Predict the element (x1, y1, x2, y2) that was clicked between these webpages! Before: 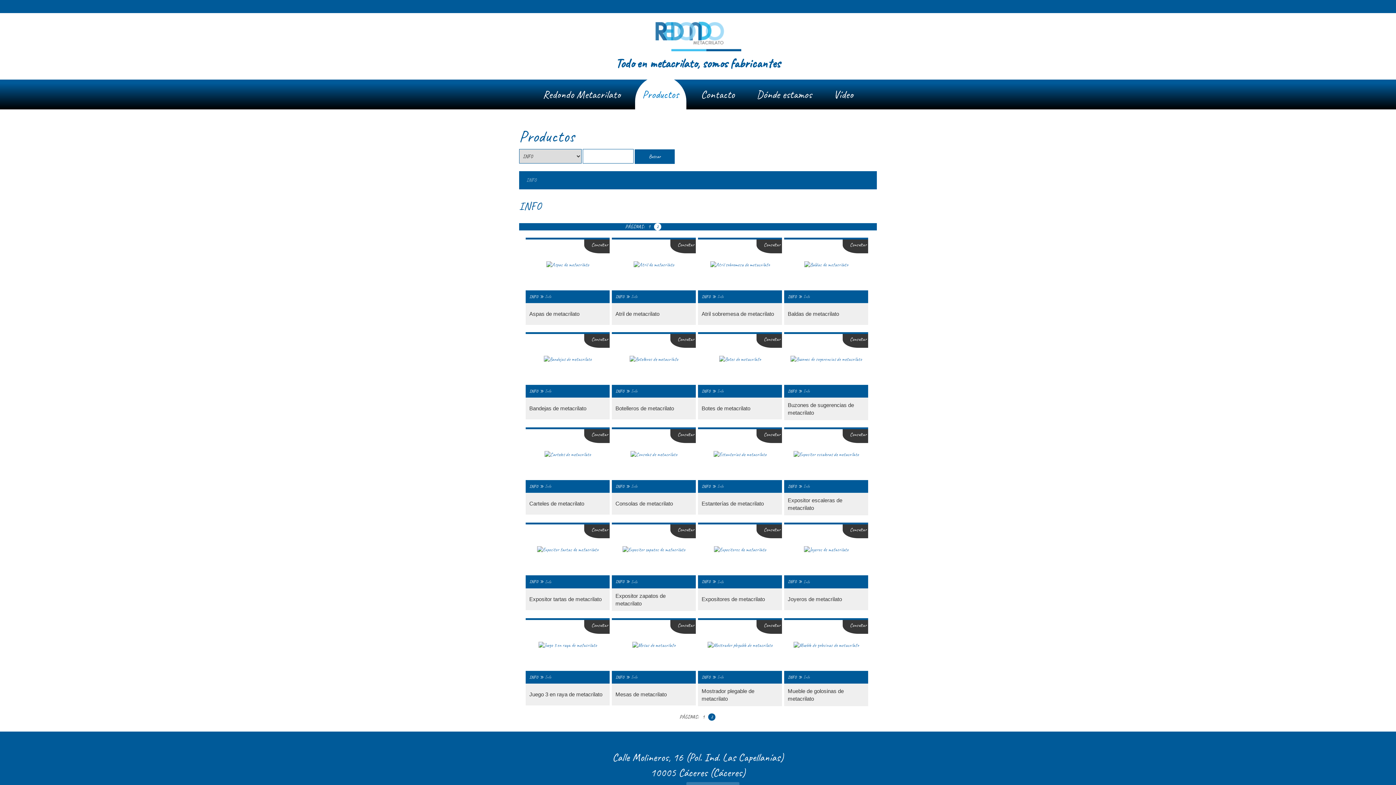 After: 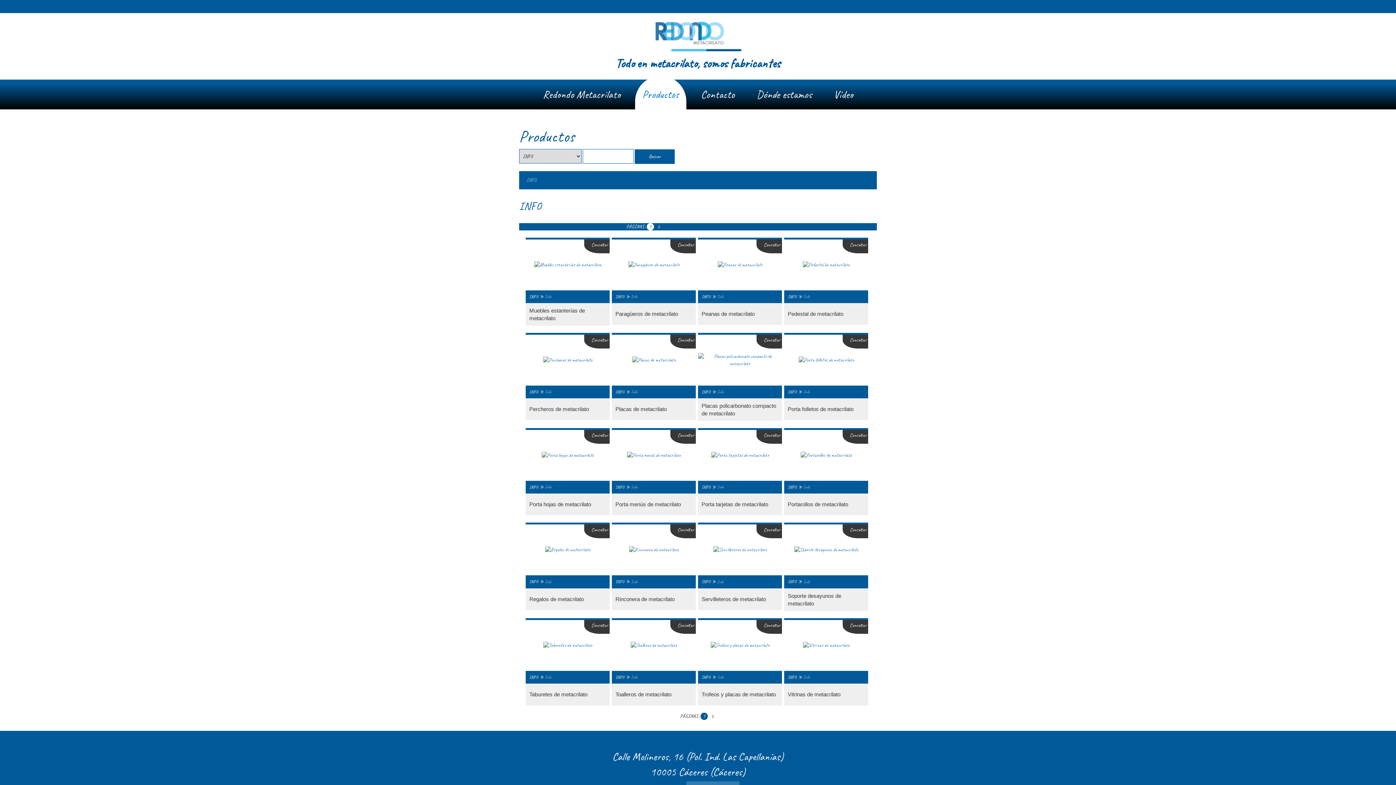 Action: label: 2 bbox: (708, 713, 715, 721)